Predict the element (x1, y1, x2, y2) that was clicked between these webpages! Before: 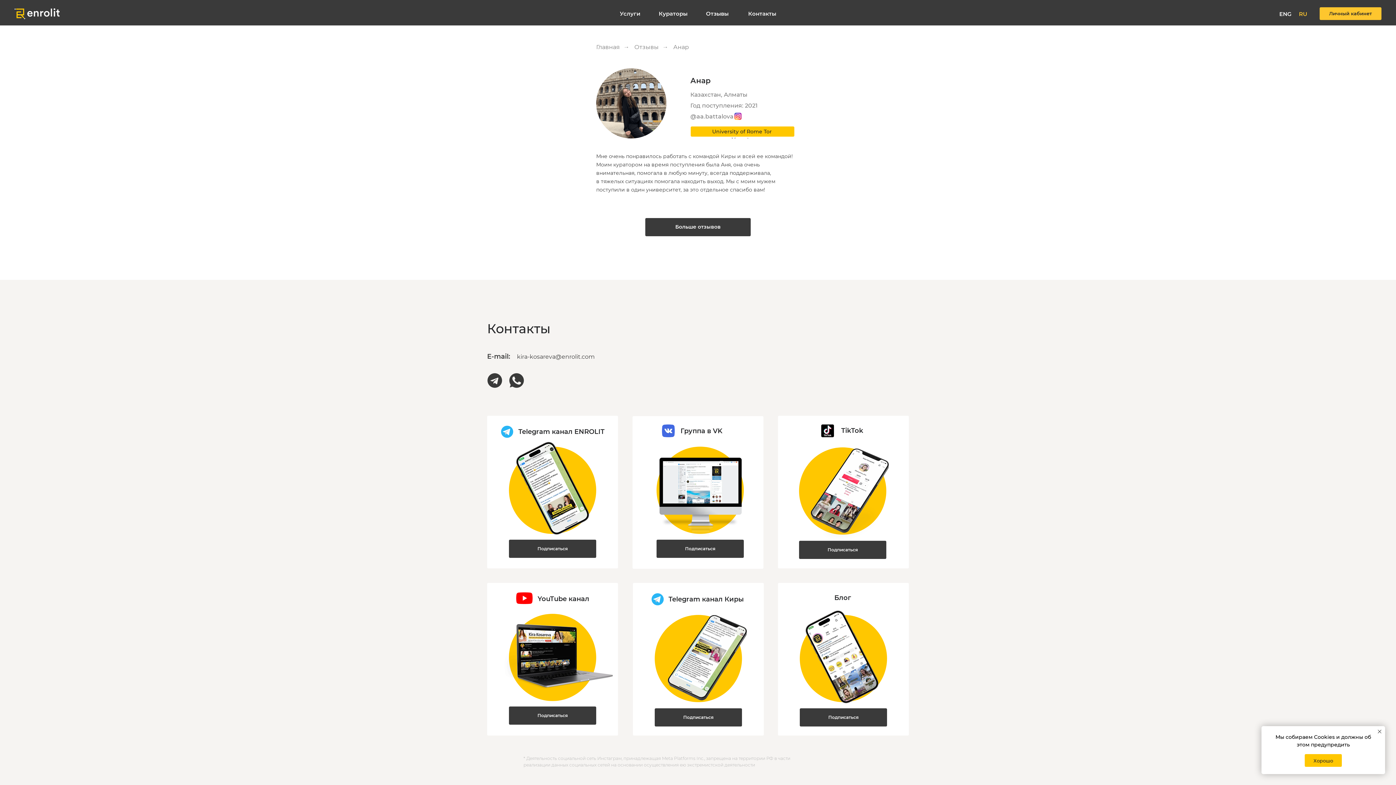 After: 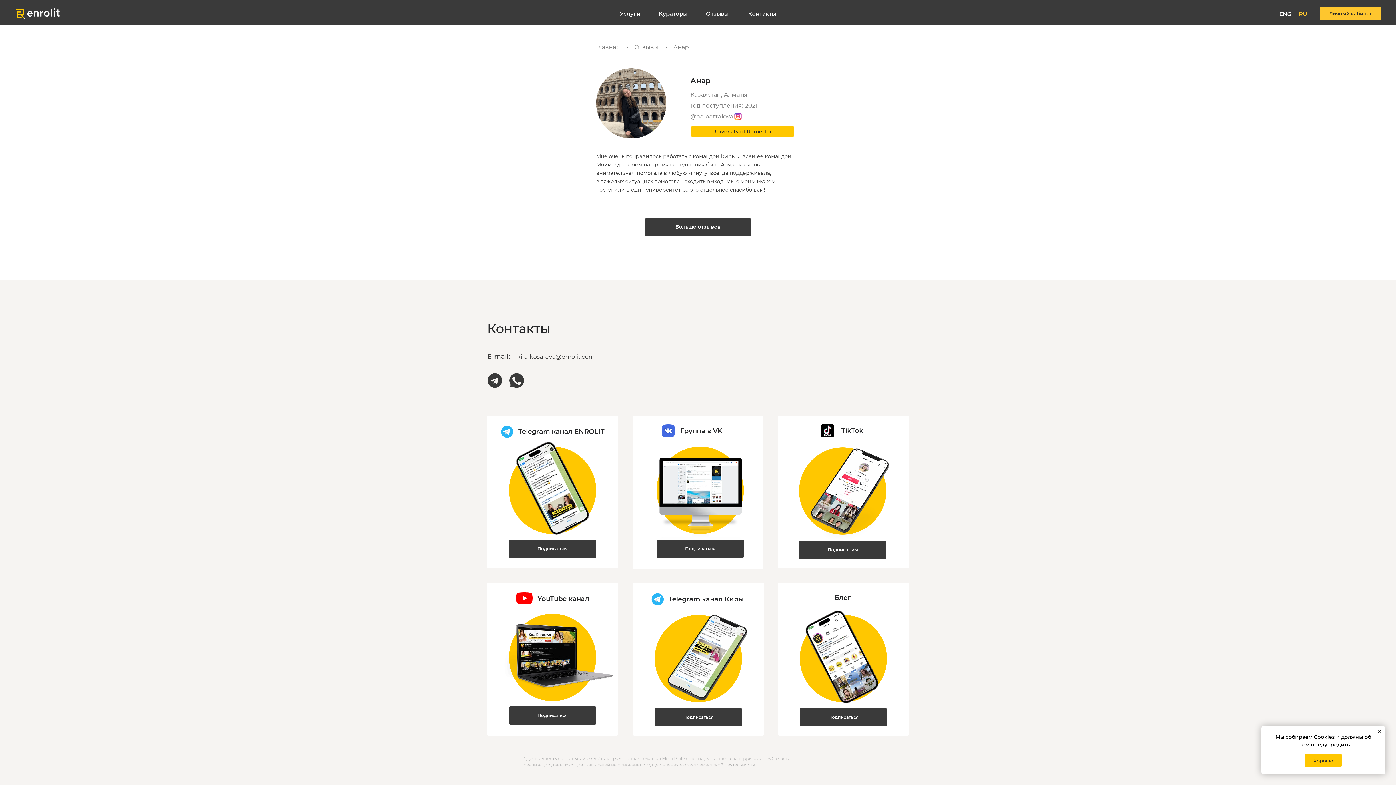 Action: label: Подписаться bbox: (509, 706, 596, 725)